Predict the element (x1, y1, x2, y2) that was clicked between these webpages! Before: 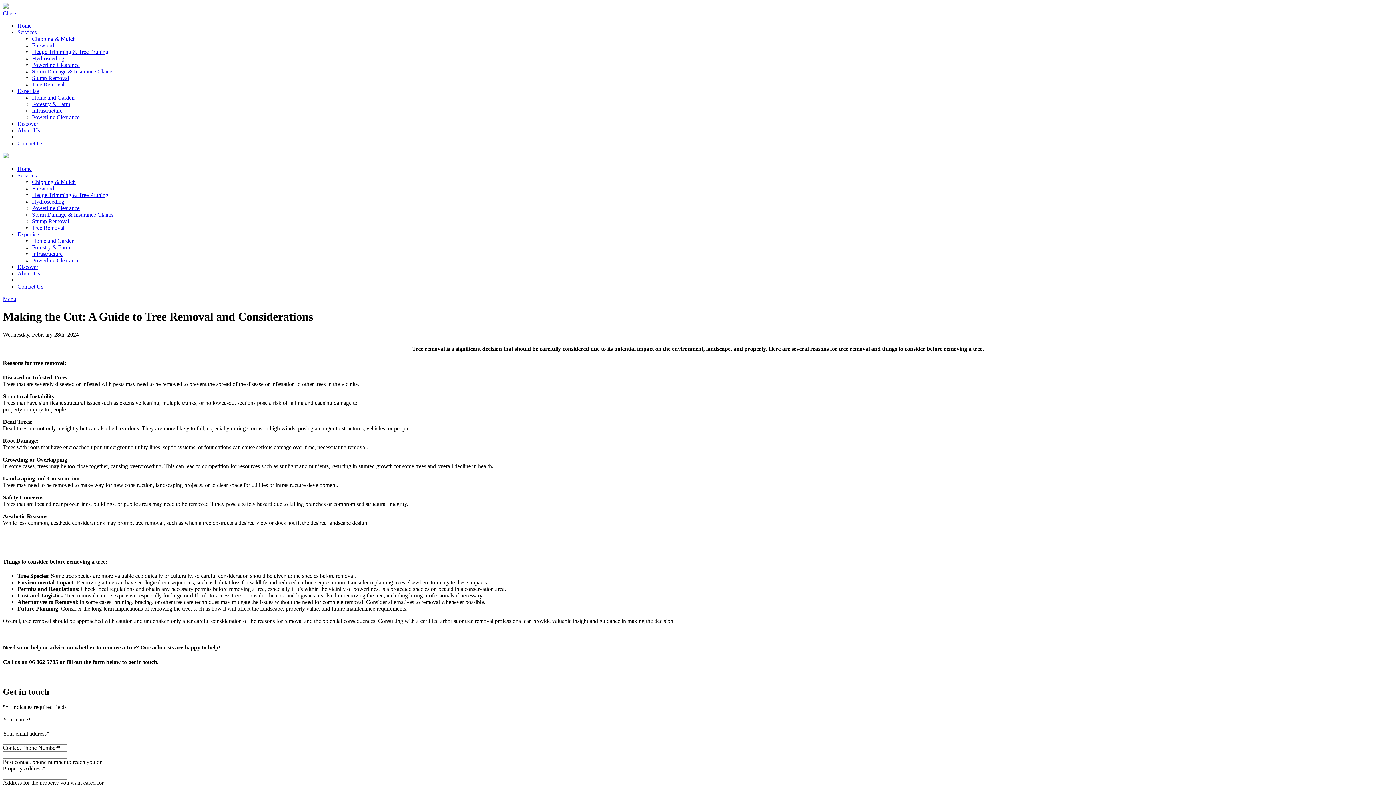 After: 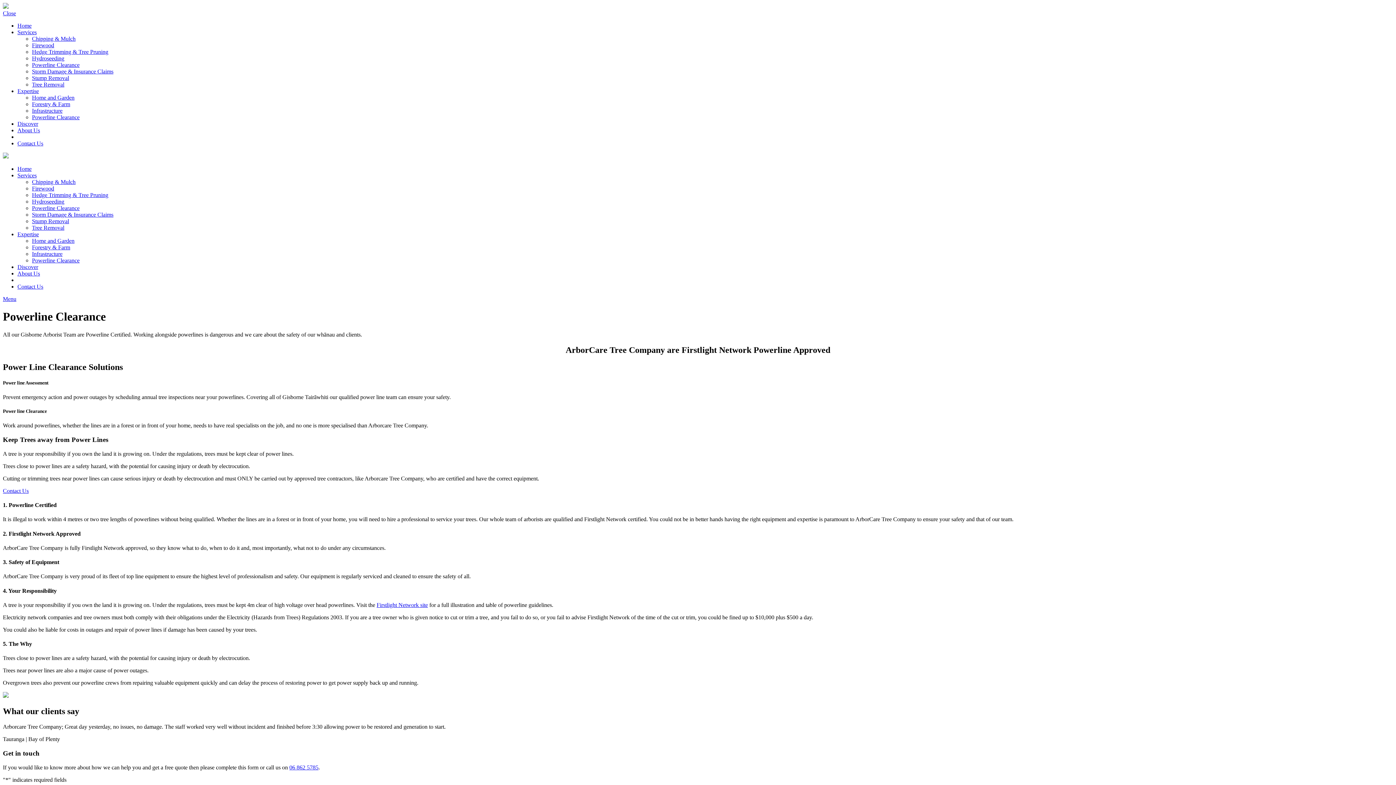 Action: bbox: (32, 61, 79, 68) label: Powerline Clearance